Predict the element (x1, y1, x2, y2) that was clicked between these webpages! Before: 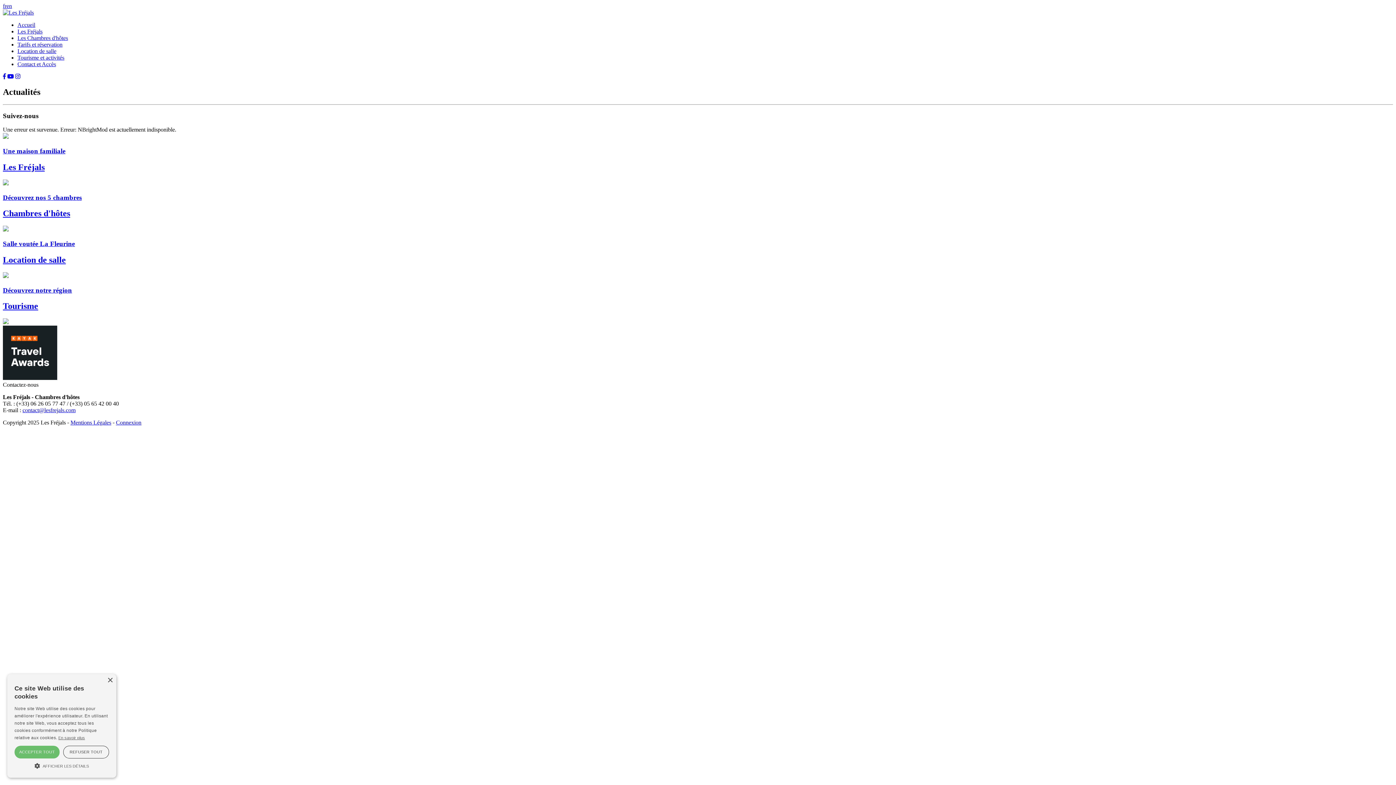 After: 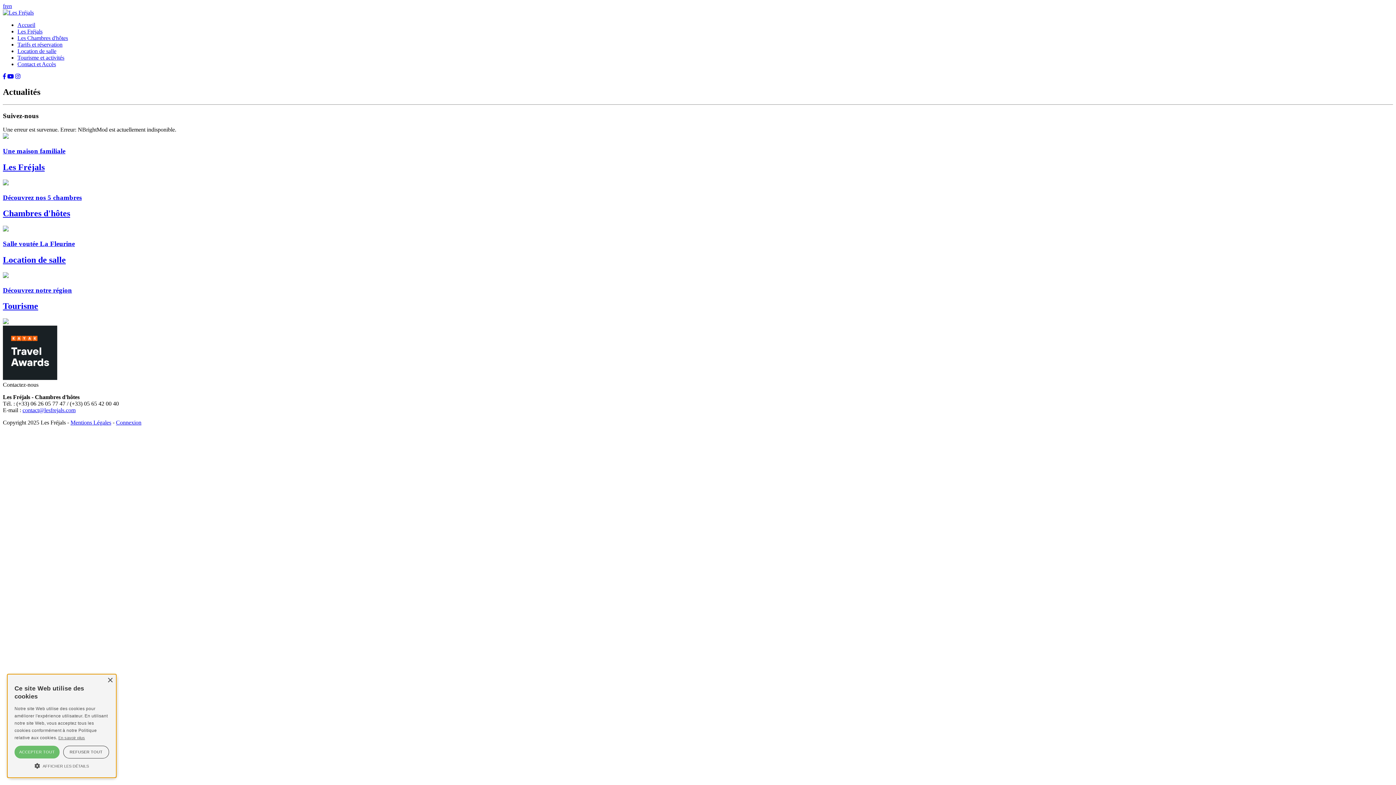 Action: bbox: (7, 73, 13, 79)